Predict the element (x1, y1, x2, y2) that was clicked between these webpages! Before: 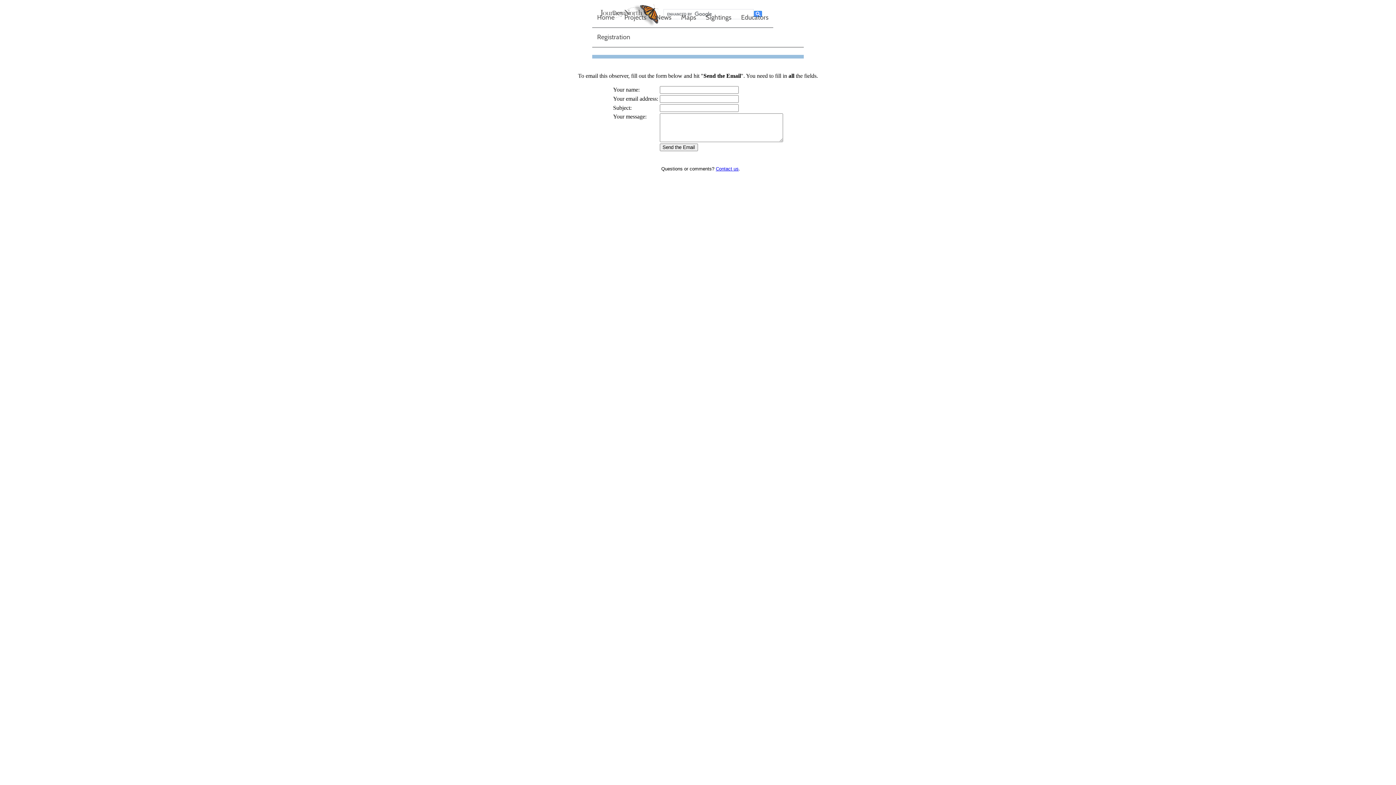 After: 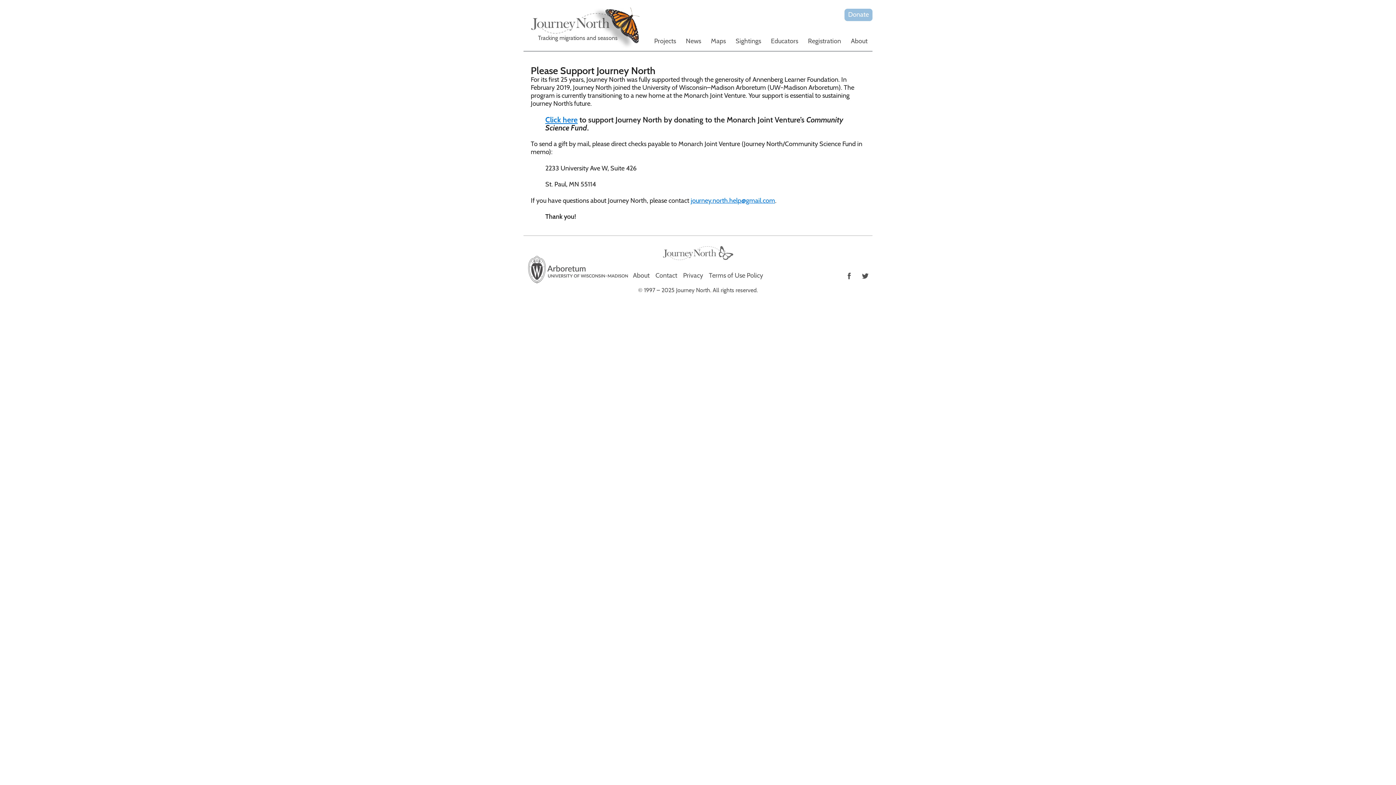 Action: bbox: (608, 2, 635, 23) label: Donate